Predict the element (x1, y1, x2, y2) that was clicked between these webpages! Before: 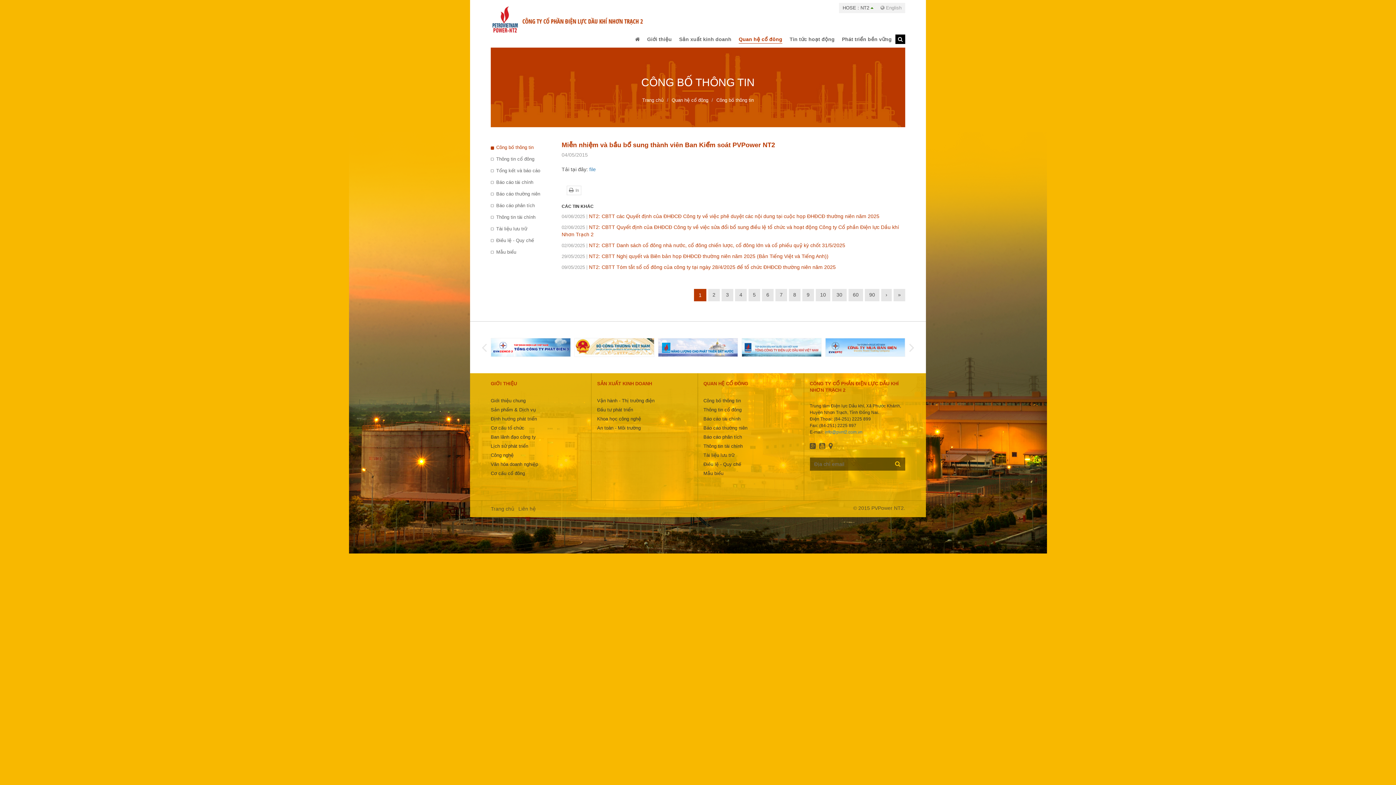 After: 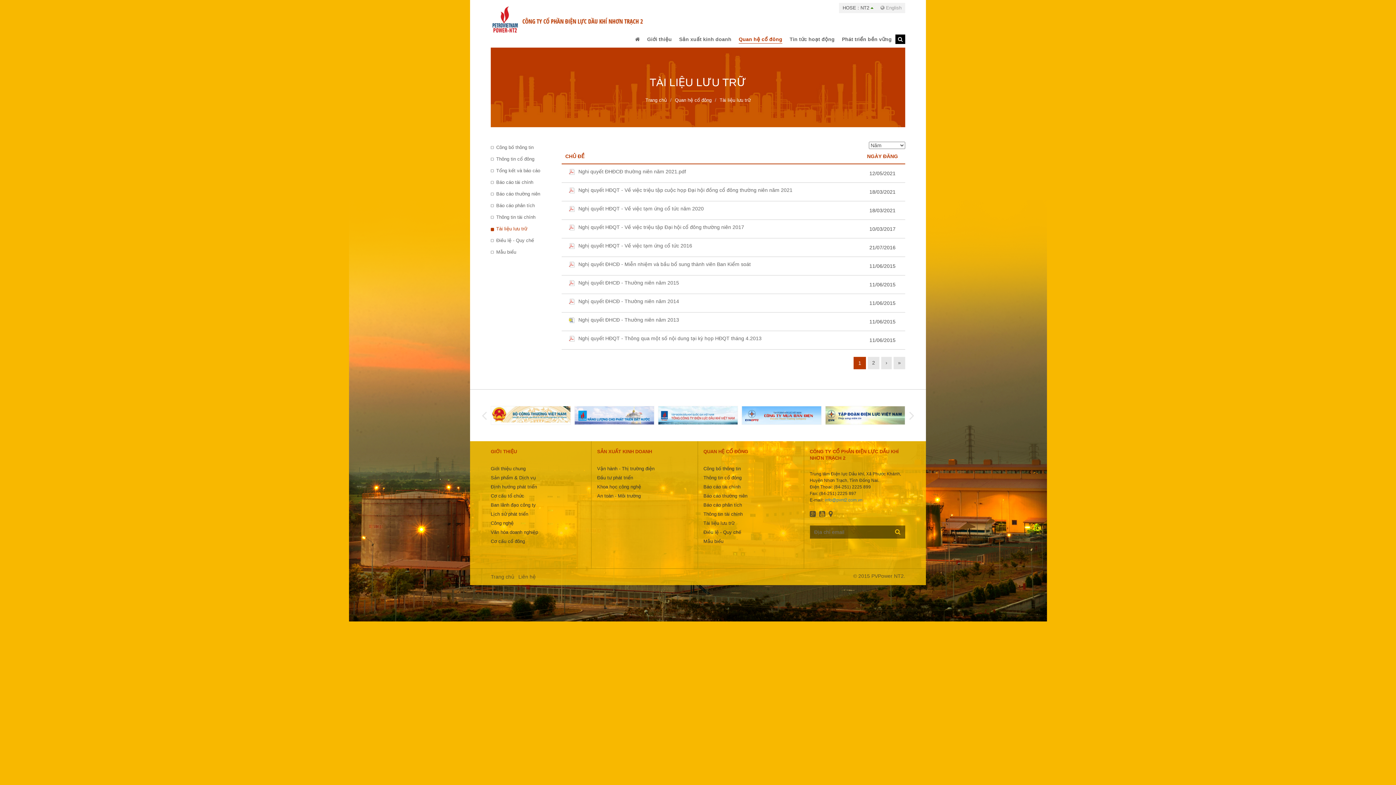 Action: bbox: (490, 223, 550, 234) label: Tài liệu lưu trữ